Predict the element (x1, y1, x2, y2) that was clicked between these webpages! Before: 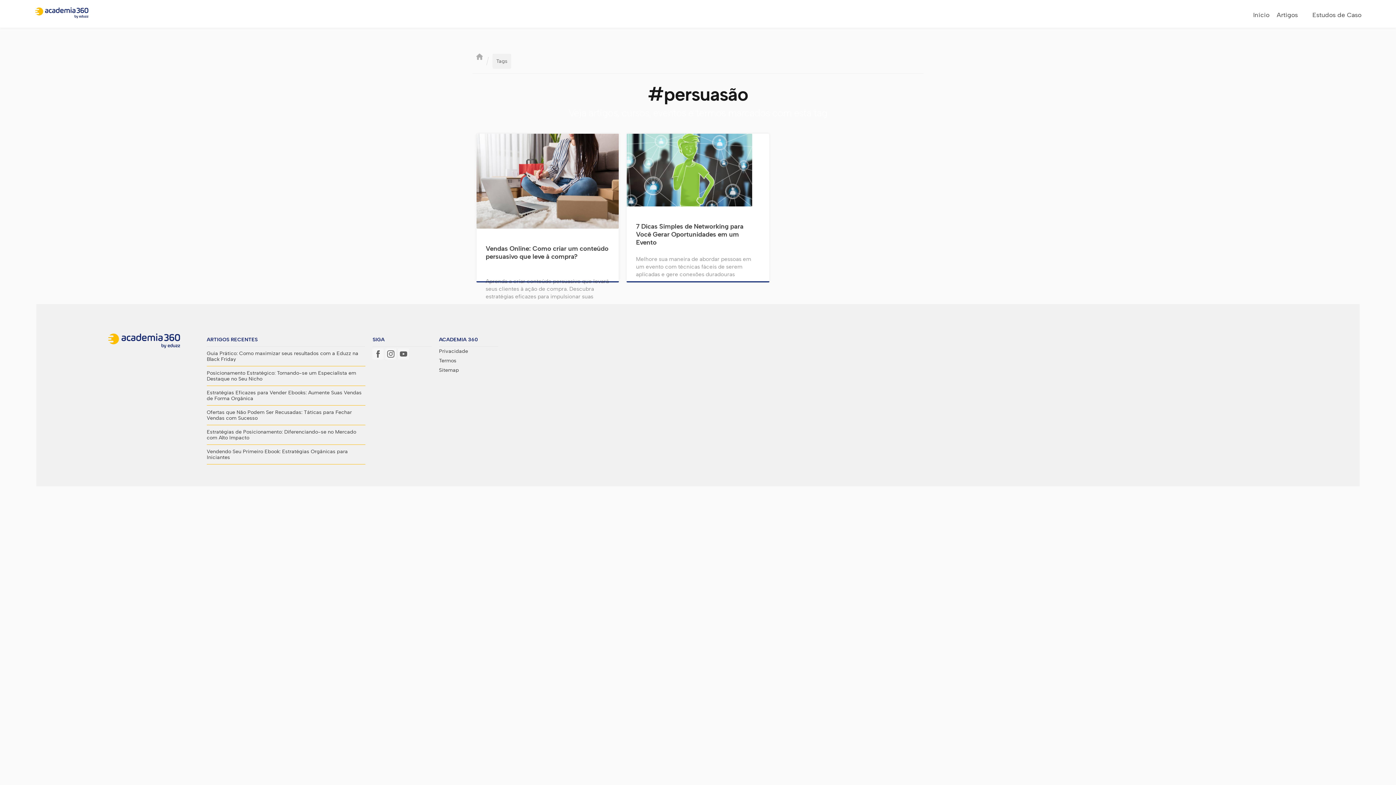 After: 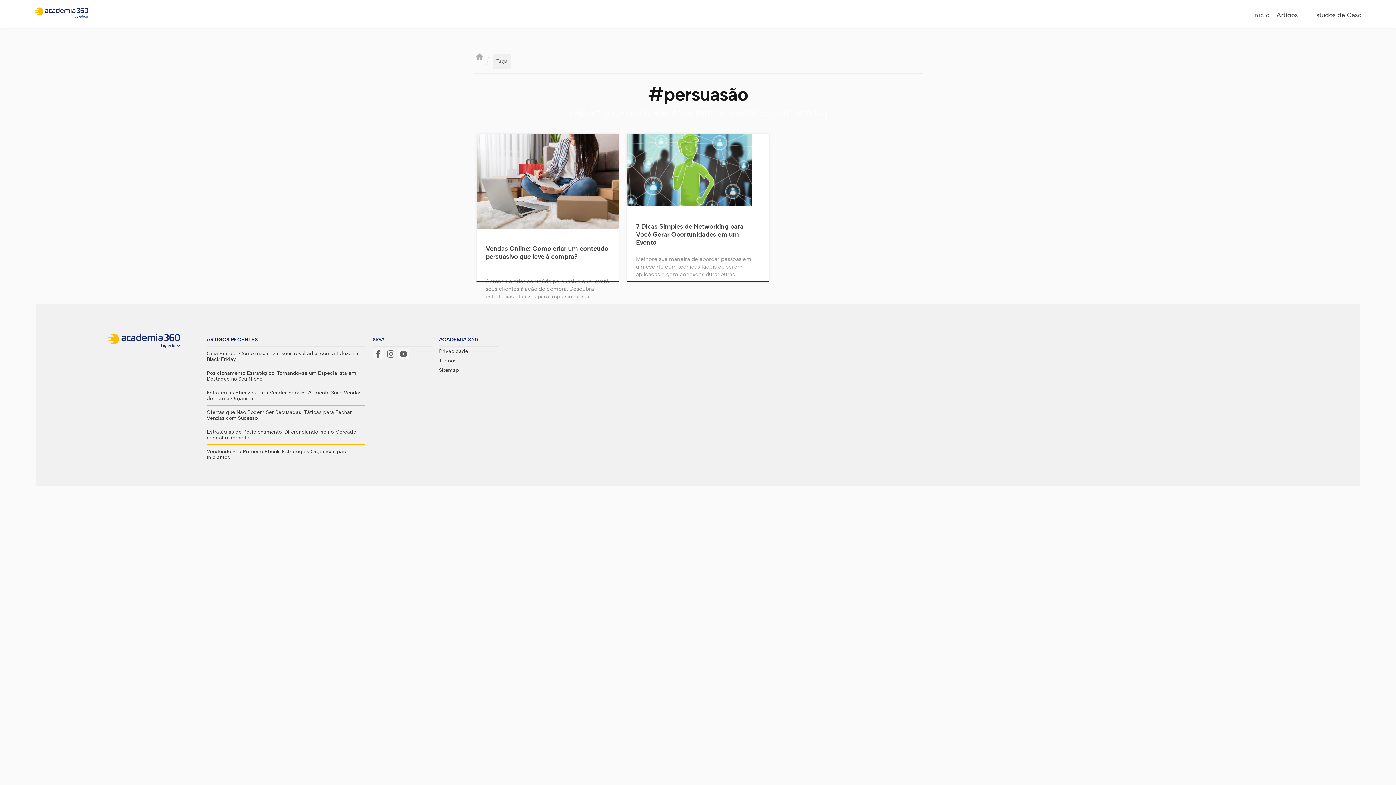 Action: bbox: (372, 348, 383, 366)